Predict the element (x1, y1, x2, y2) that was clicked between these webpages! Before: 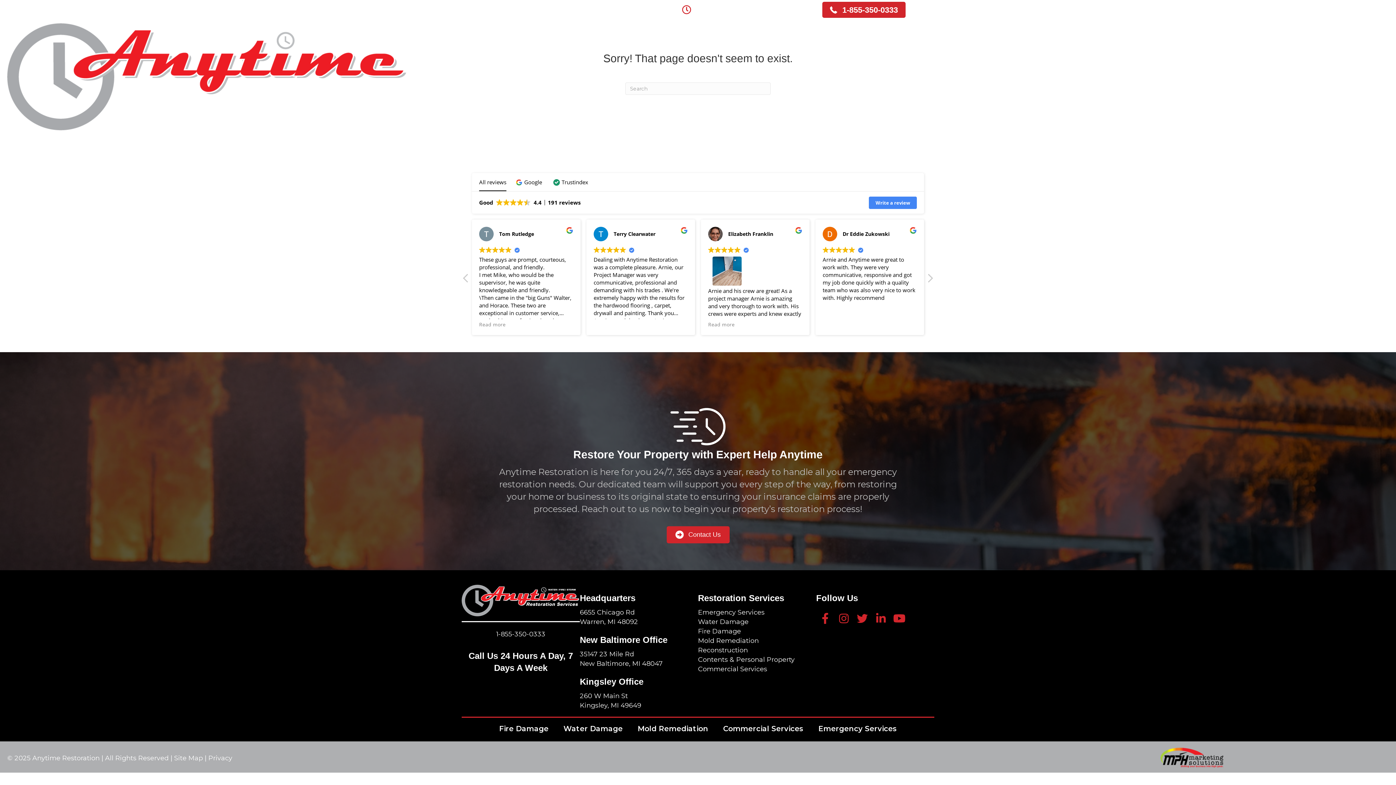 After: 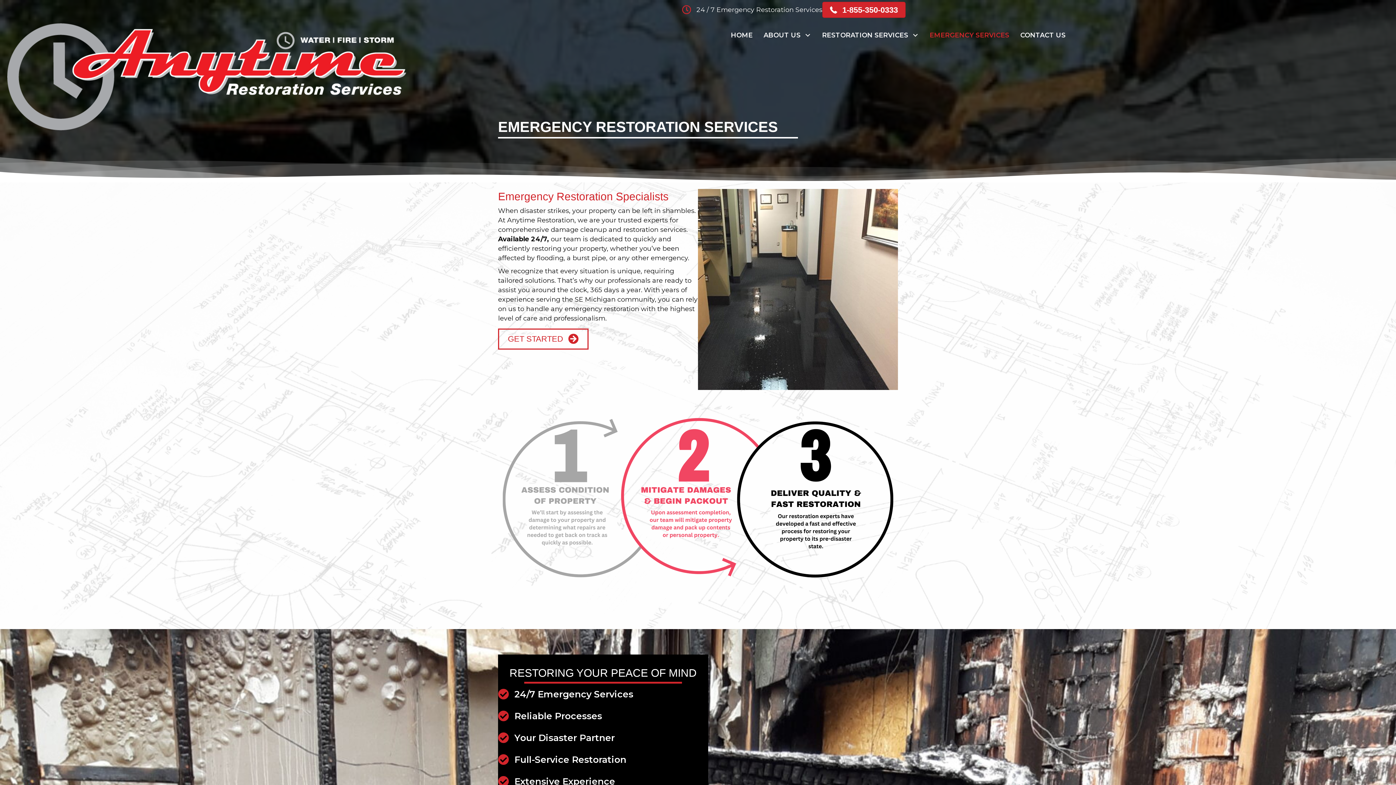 Action: bbox: (924, 26, 1015, 43) label: EMERGENCY SERVICES